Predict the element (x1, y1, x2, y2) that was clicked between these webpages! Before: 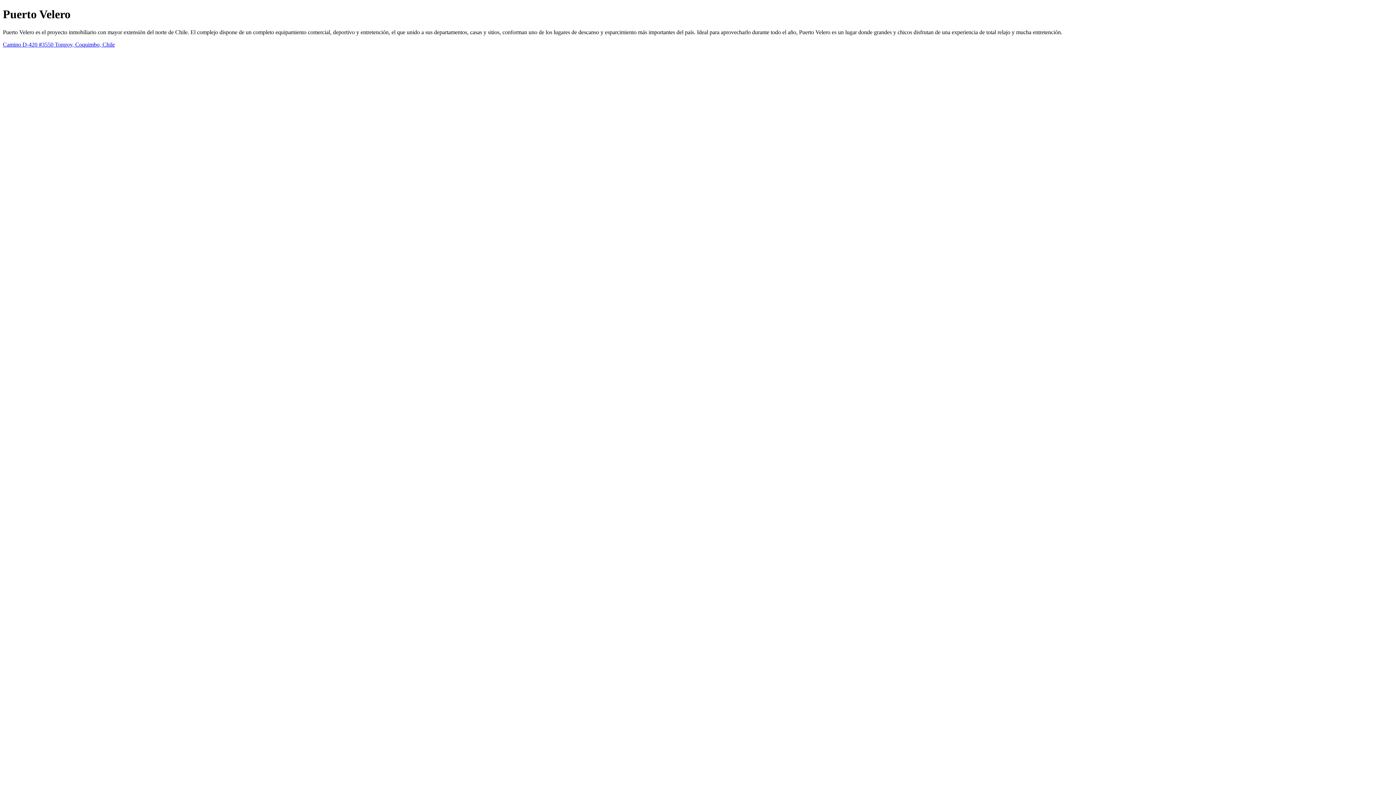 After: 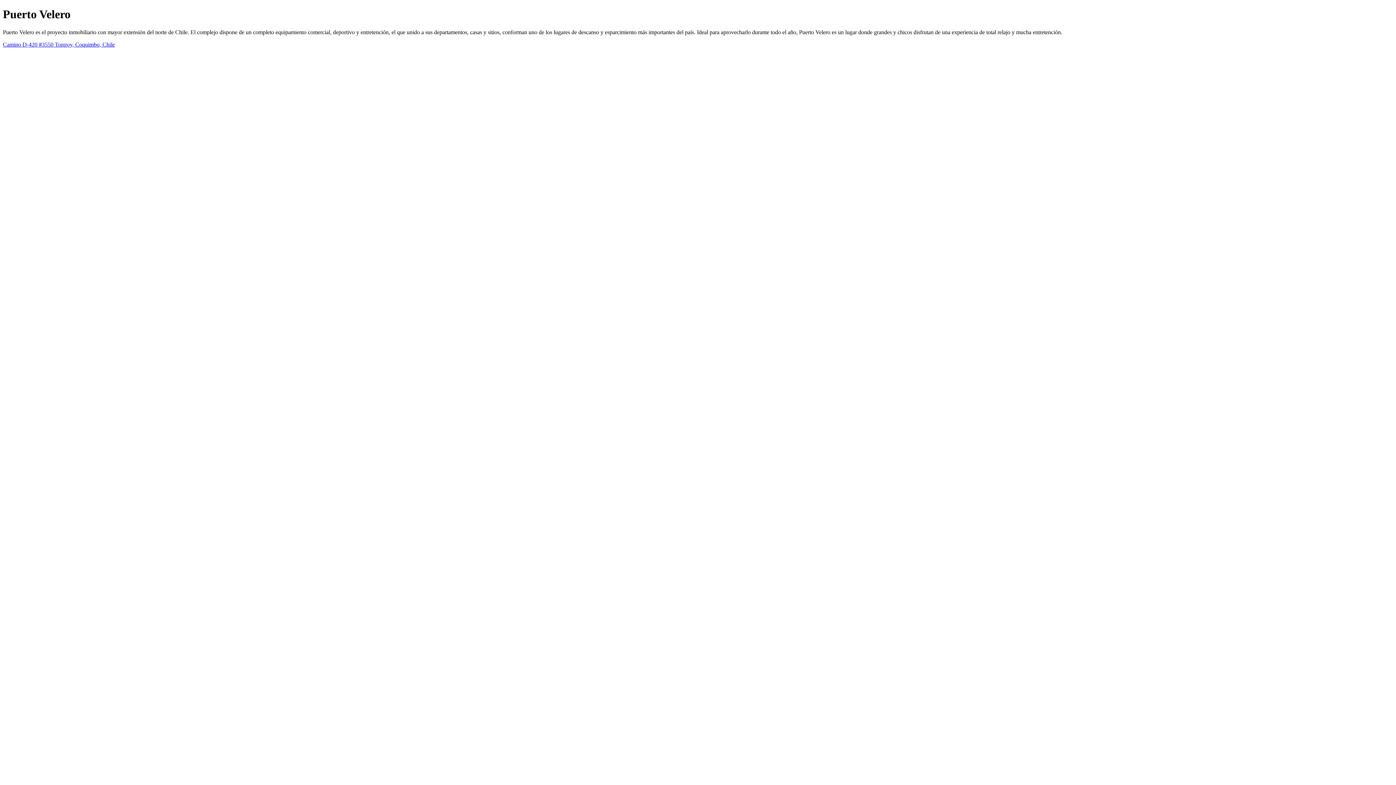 Action: label: Camino D-420 #3550 Tongoy, Coquimbo, Chile bbox: (2, 41, 114, 47)